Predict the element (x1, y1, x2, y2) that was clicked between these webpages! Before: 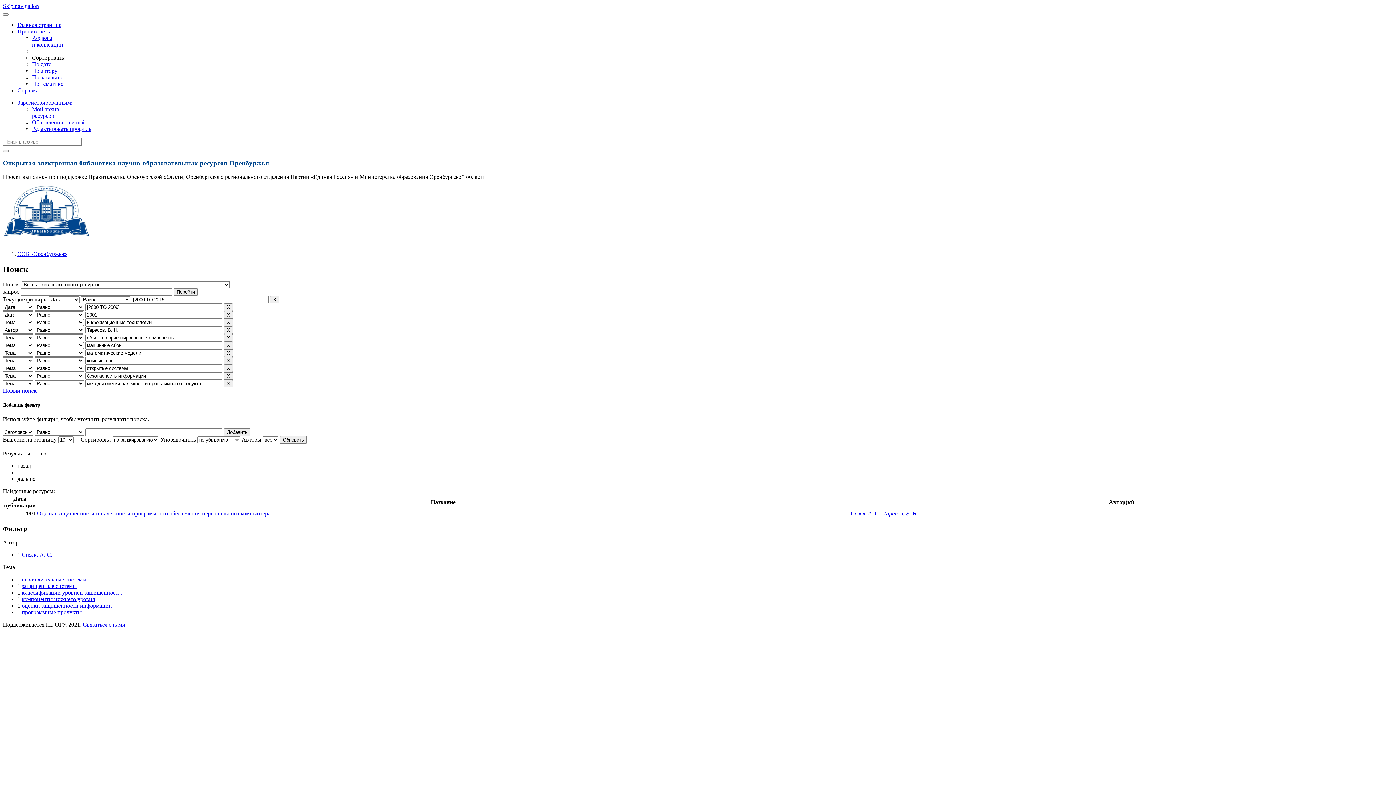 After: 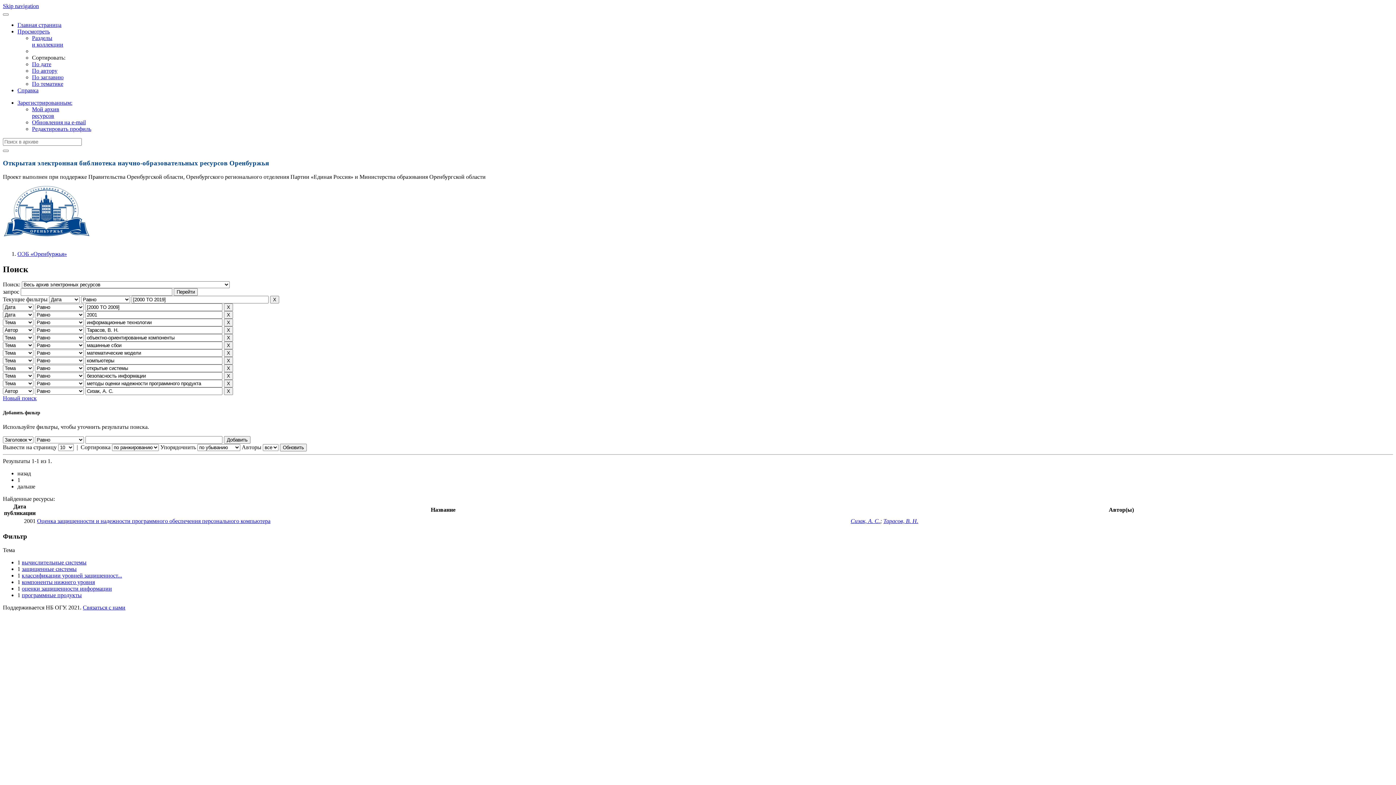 Action: label: Сизак, А. С. bbox: (21, 552, 52, 558)